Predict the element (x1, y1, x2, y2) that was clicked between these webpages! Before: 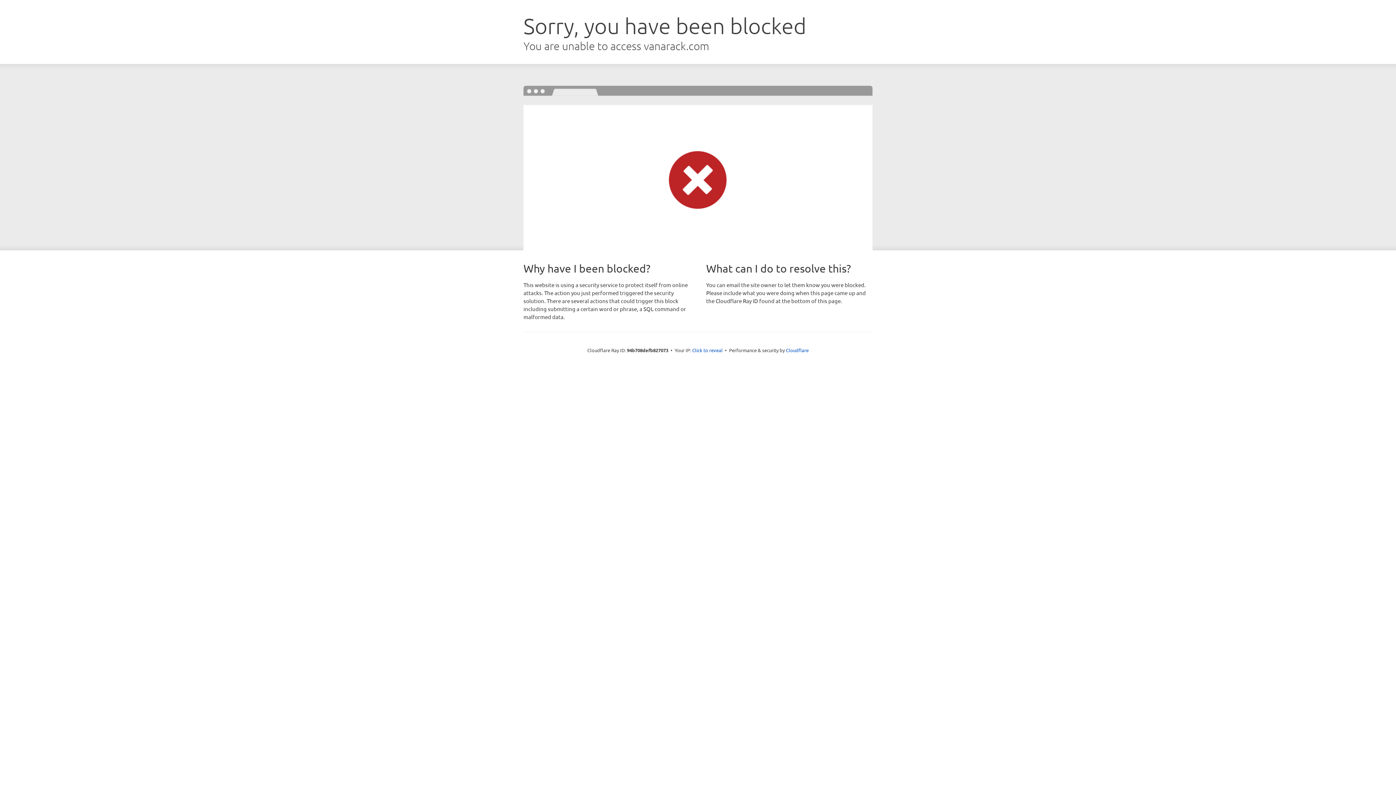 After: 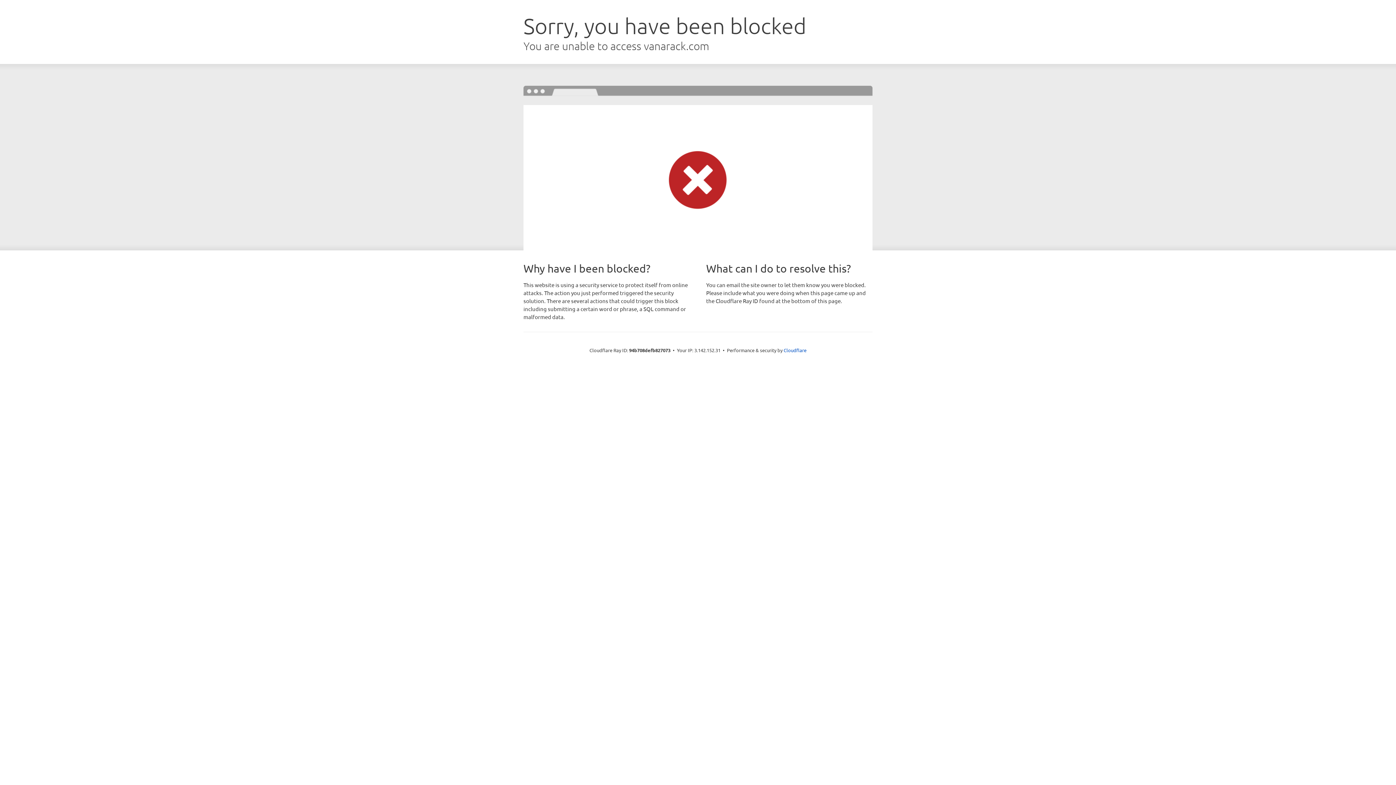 Action: bbox: (692, 346, 722, 353) label: Click to reveal